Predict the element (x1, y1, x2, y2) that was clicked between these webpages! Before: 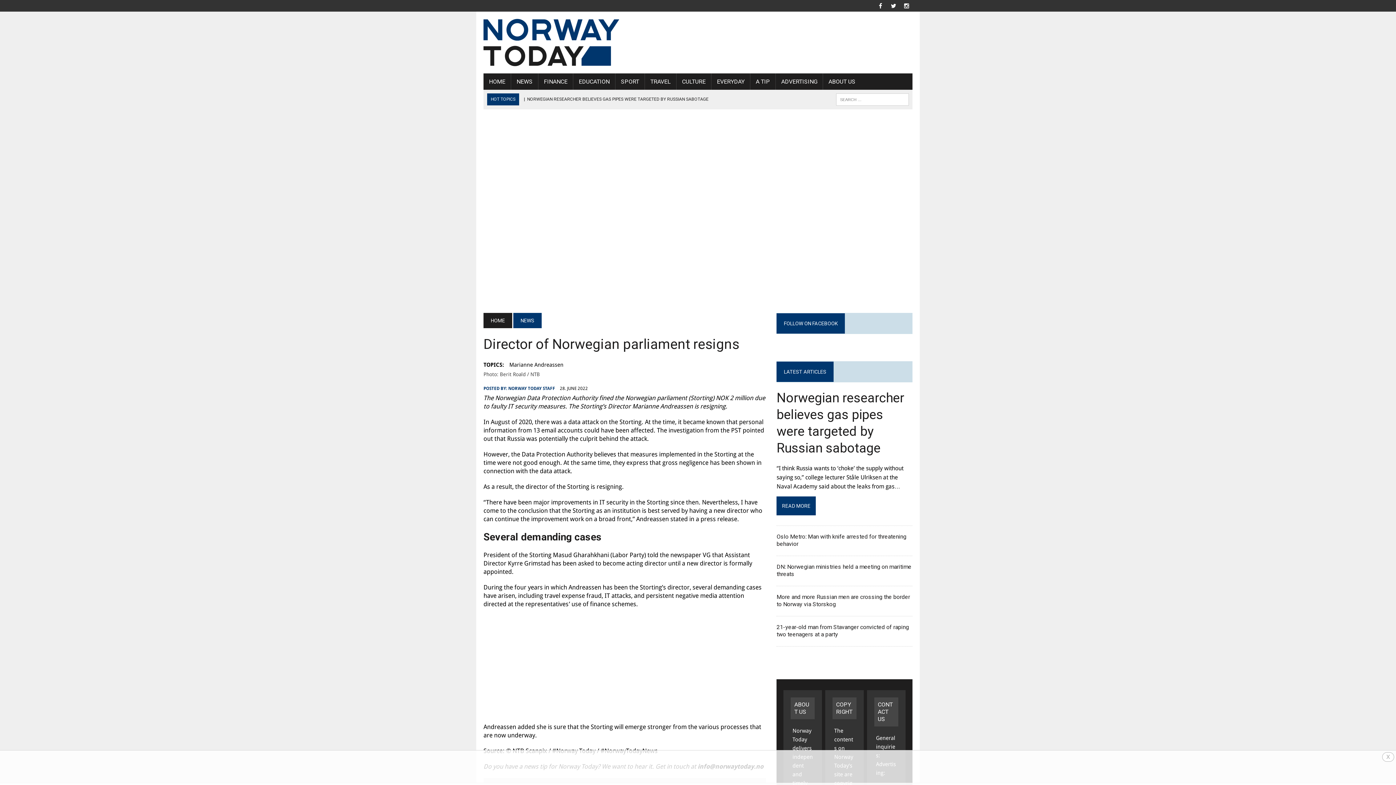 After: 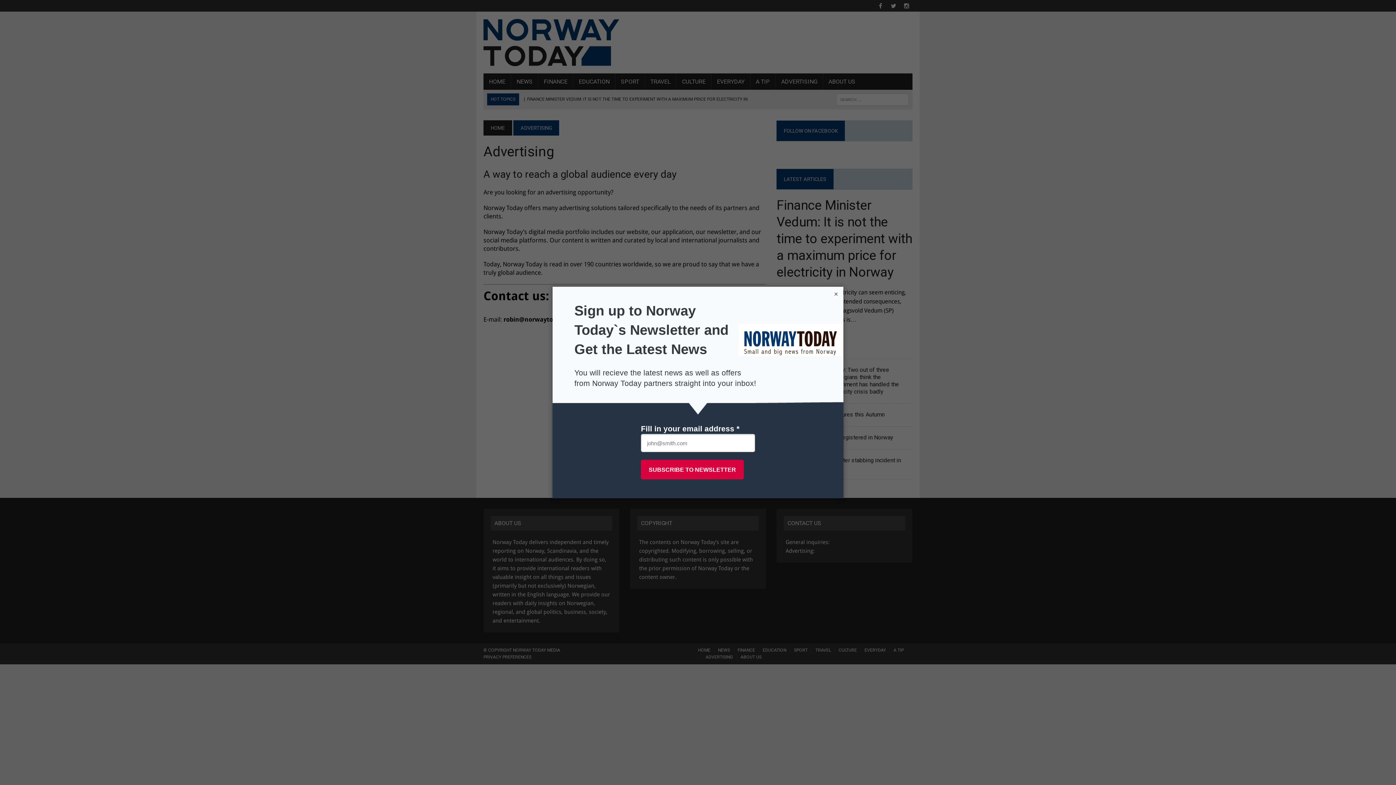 Action: bbox: (776, 73, 822, 89) label: ADVERTISING